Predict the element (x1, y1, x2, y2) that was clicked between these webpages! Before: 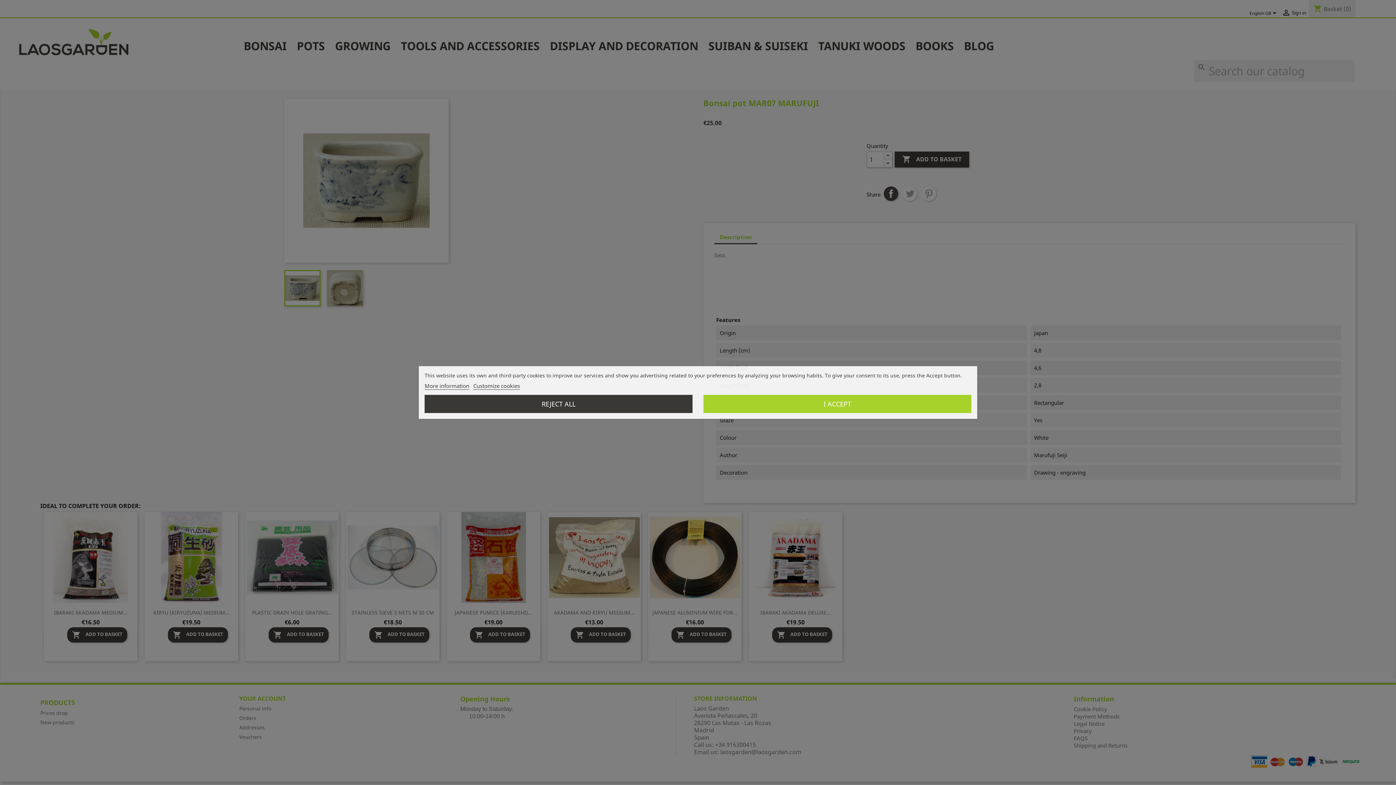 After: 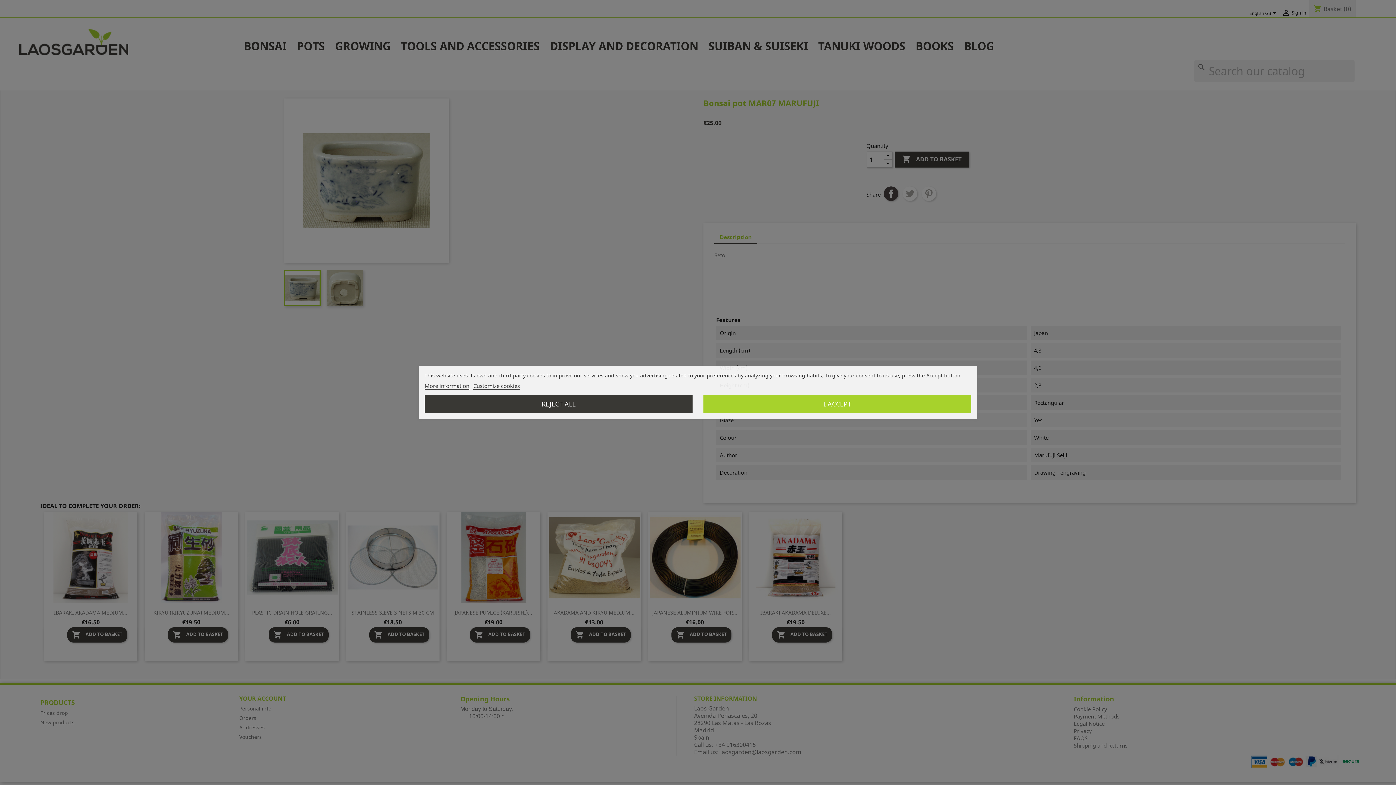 Action: label: More information bbox: (424, 382, 469, 390)